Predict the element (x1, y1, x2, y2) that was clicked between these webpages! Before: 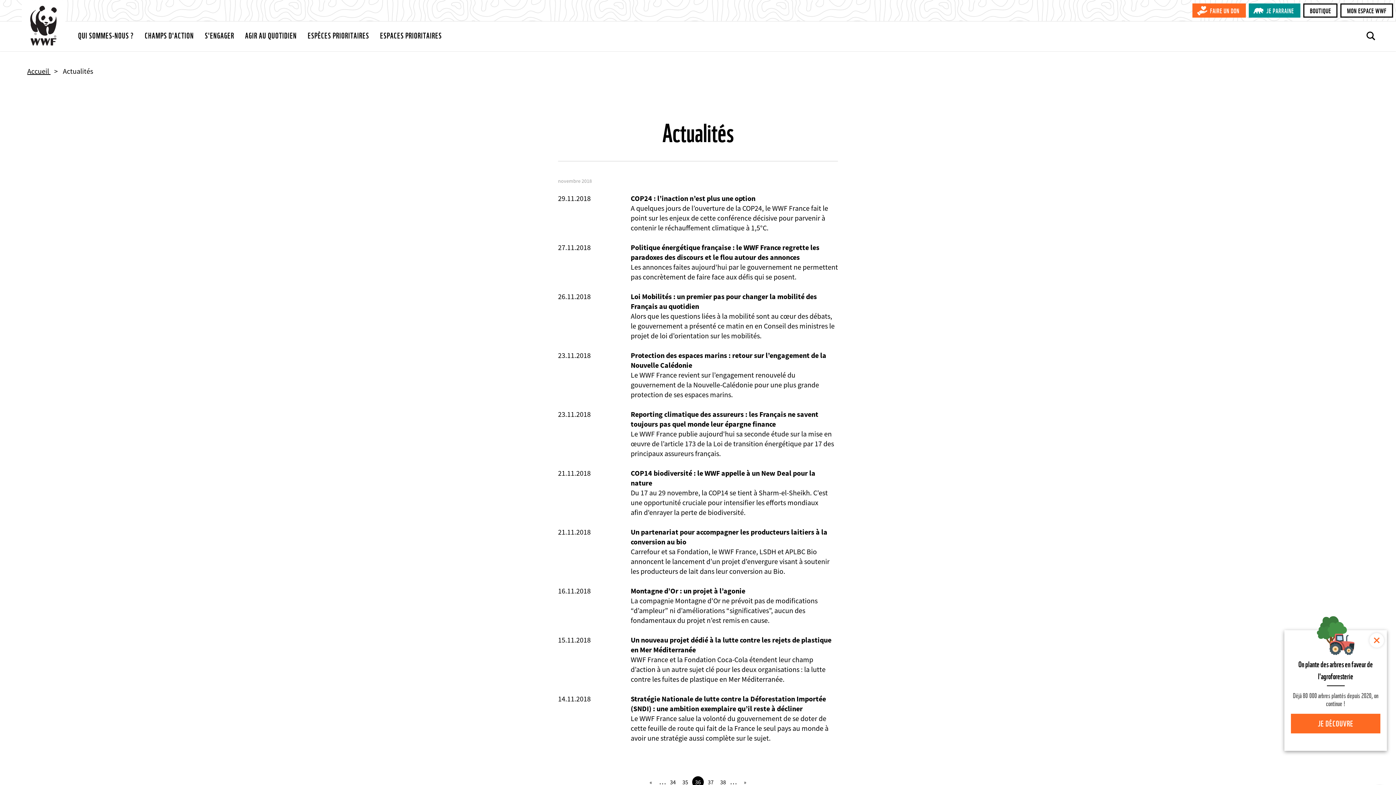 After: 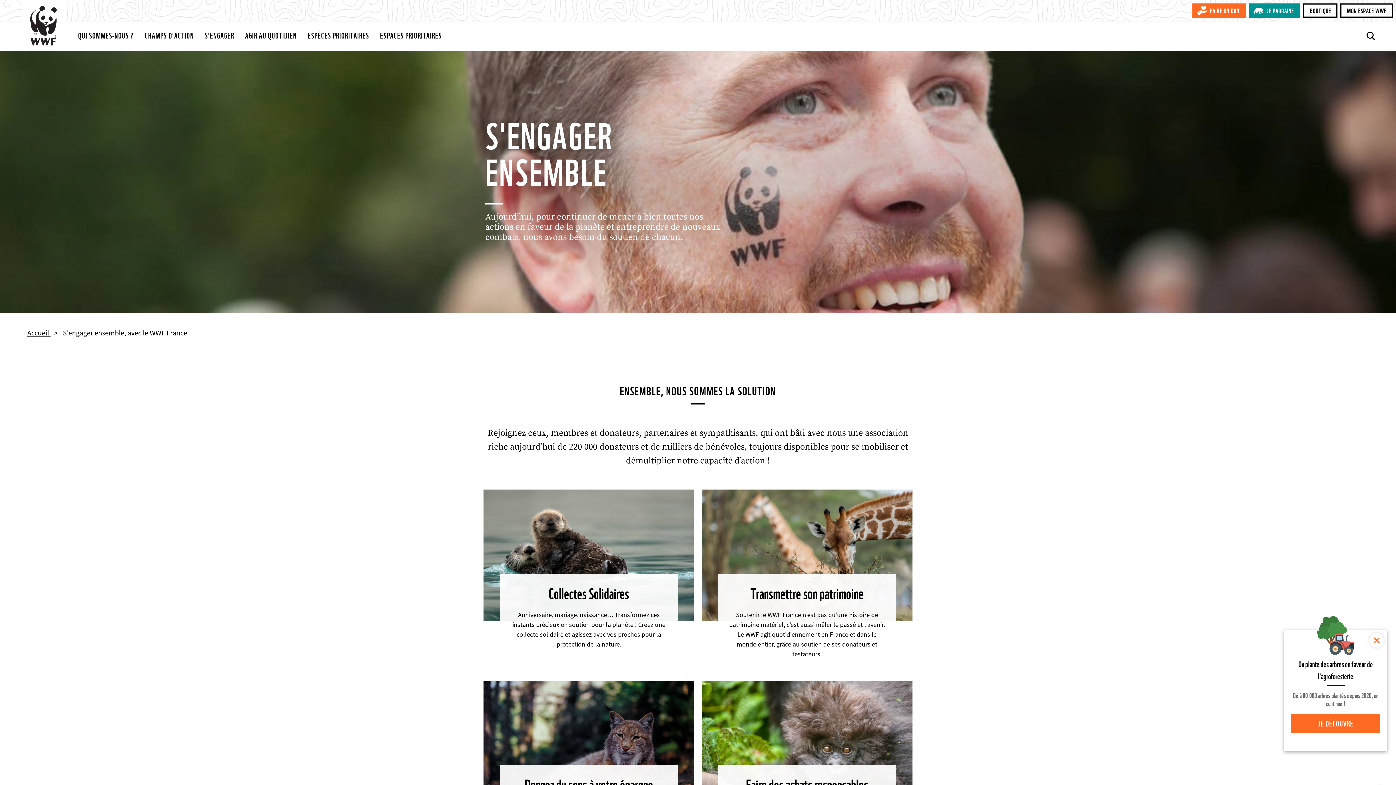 Action: label: S'ENGAGER bbox: (204, 21, 234, 51)